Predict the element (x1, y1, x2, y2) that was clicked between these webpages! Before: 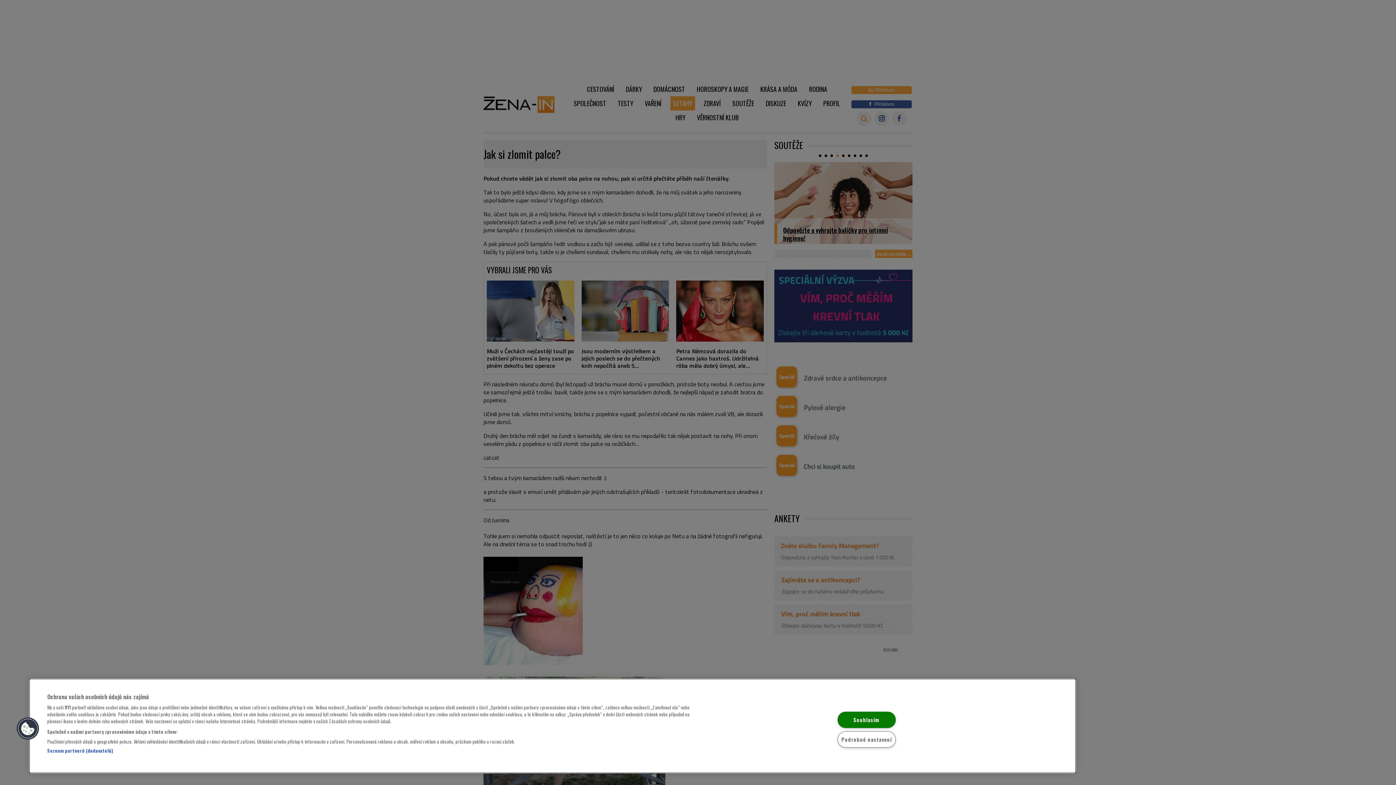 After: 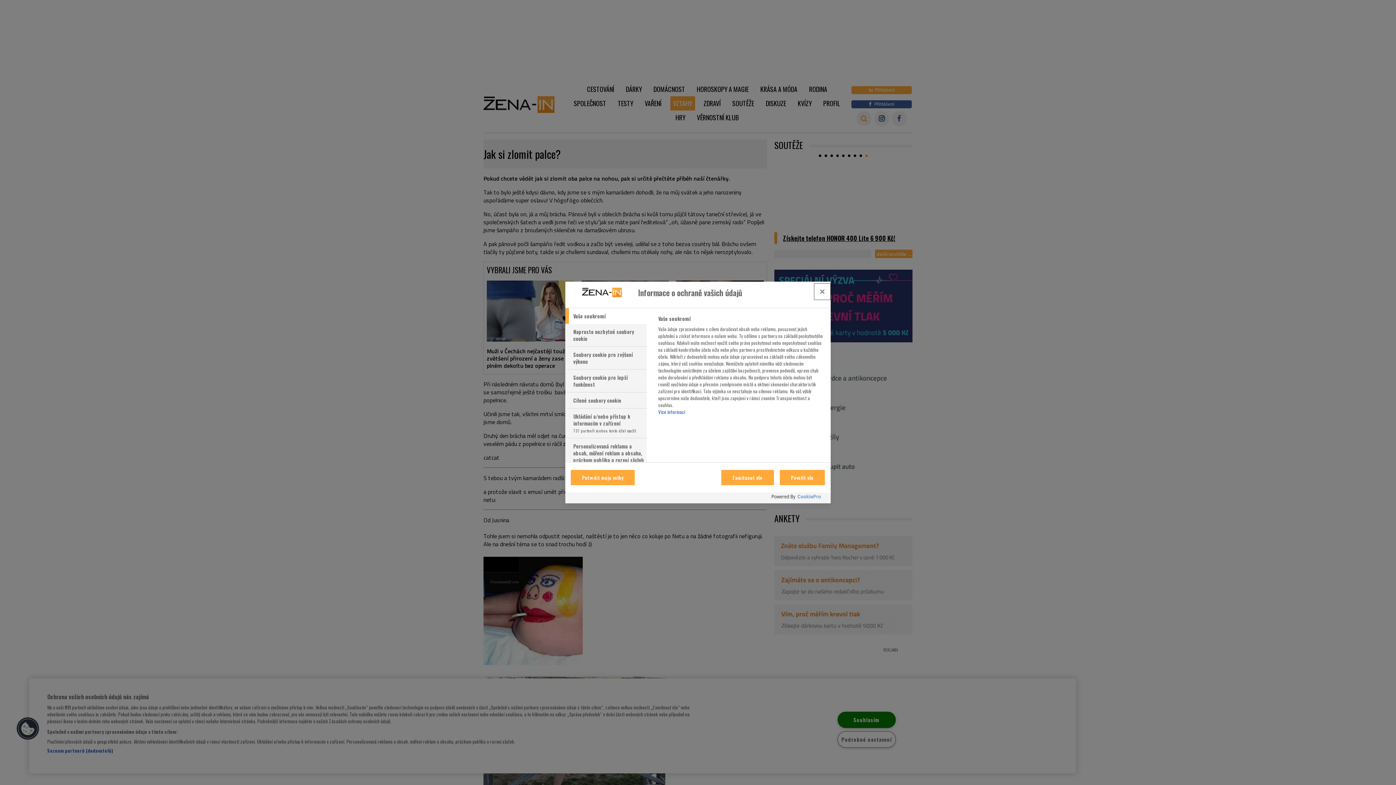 Action: label: Podrobné nastavení bbox: (837, 731, 896, 748)